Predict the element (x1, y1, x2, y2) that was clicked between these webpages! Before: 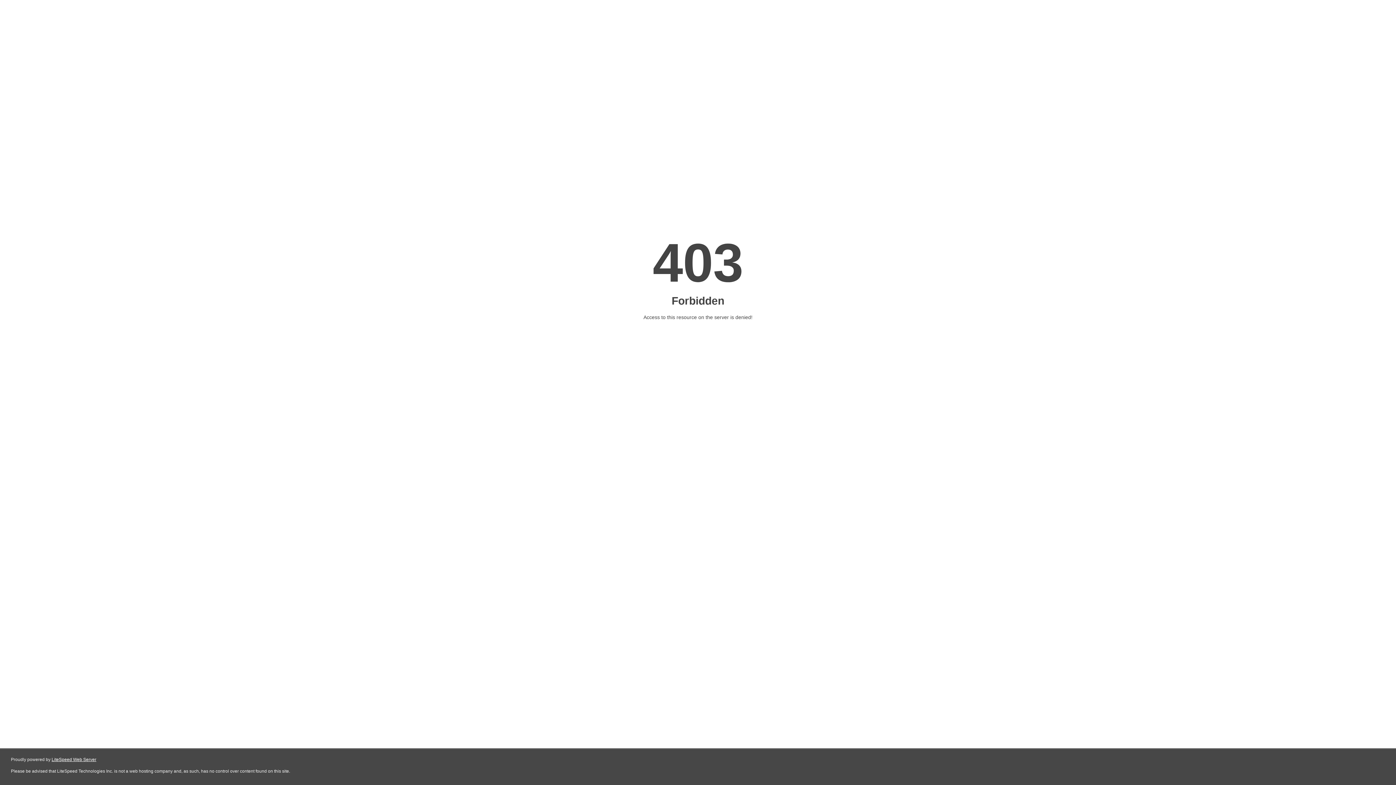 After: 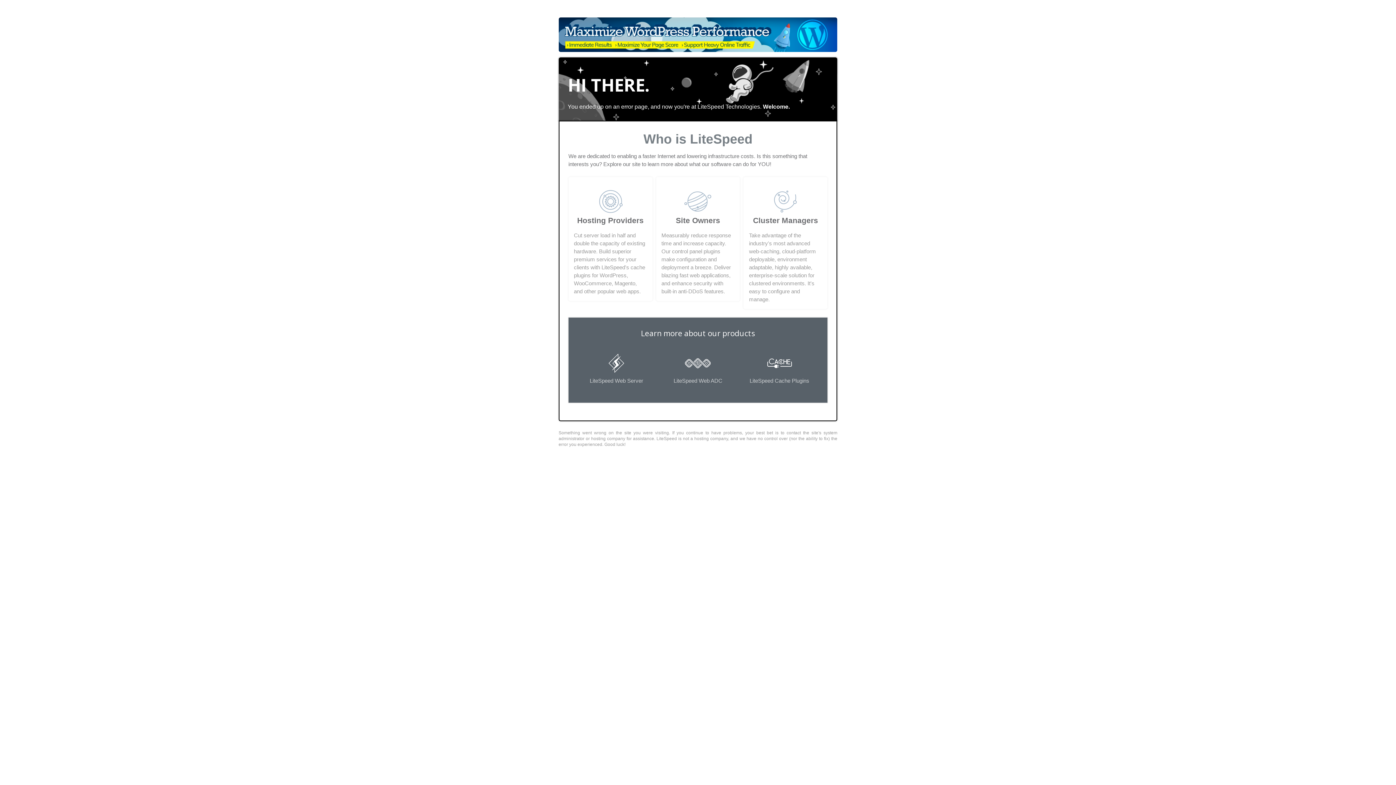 Action: bbox: (51, 757, 96, 762) label: LiteSpeed Web Server